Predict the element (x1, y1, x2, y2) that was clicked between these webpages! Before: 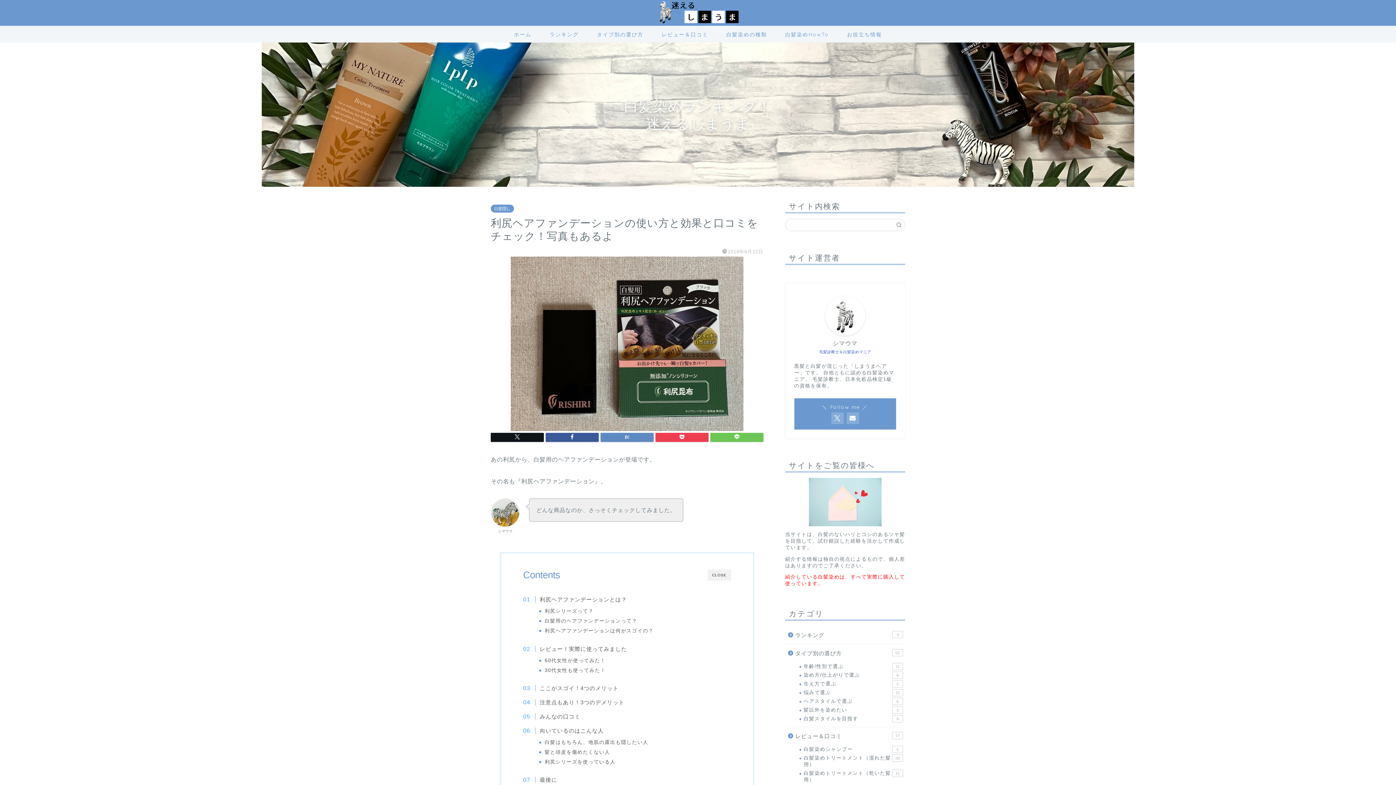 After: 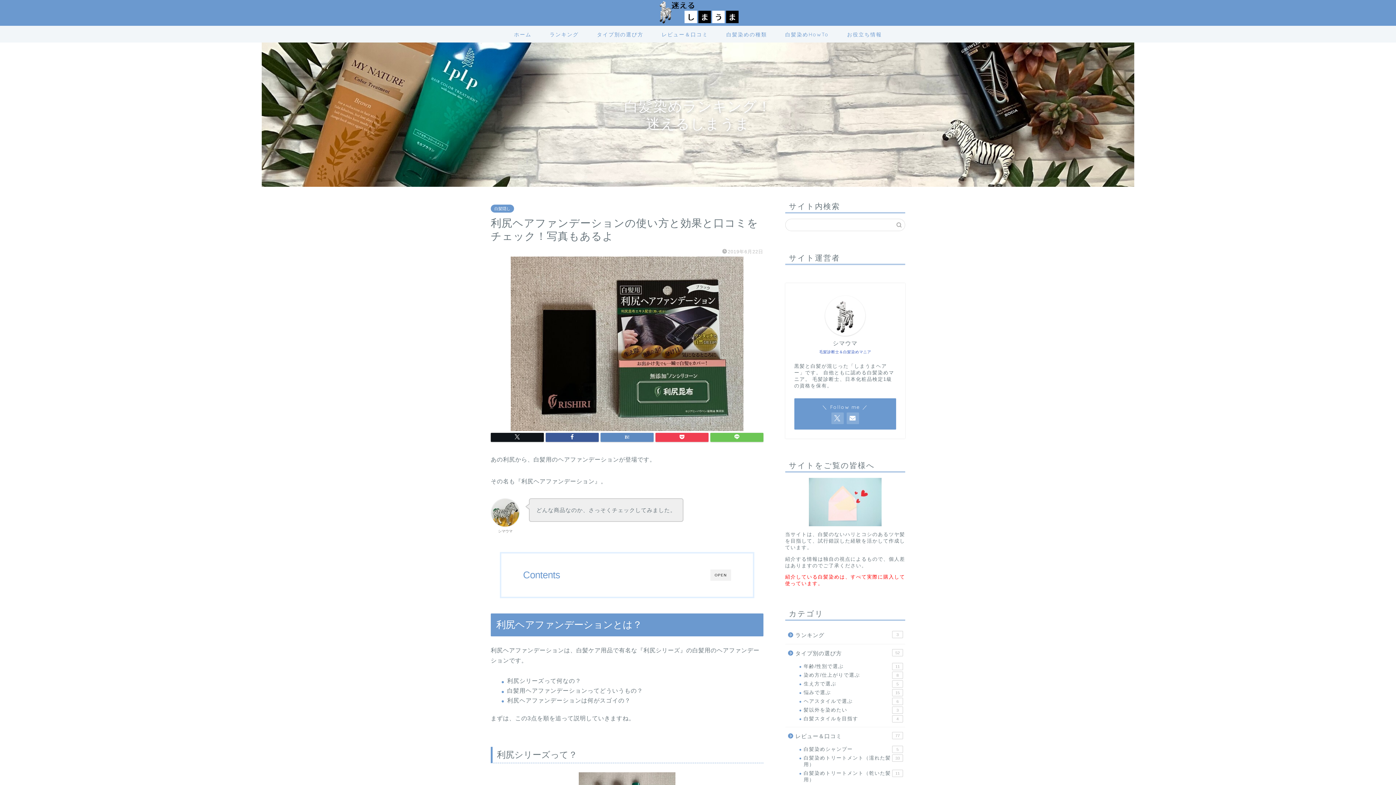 Action: label: CLOSE bbox: (707, 569, 731, 581)